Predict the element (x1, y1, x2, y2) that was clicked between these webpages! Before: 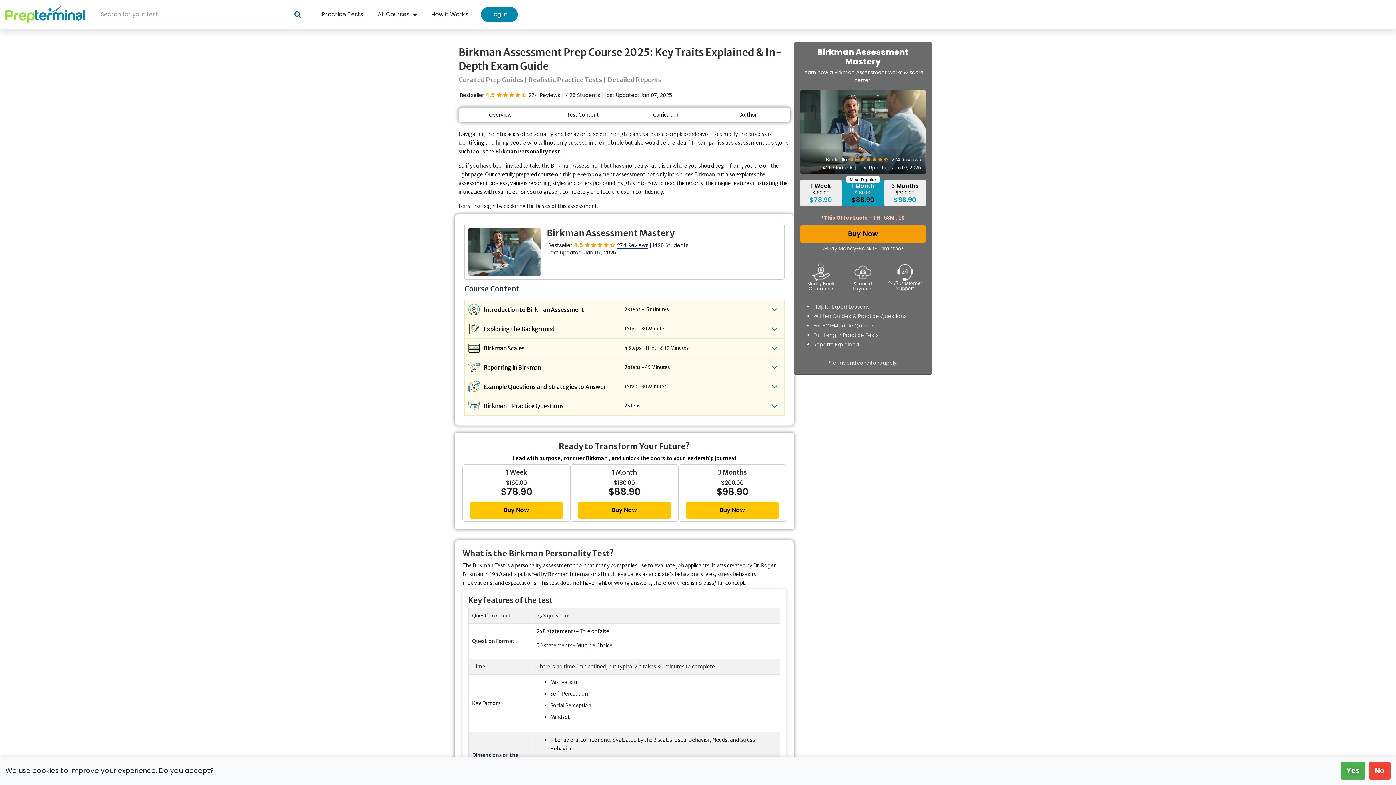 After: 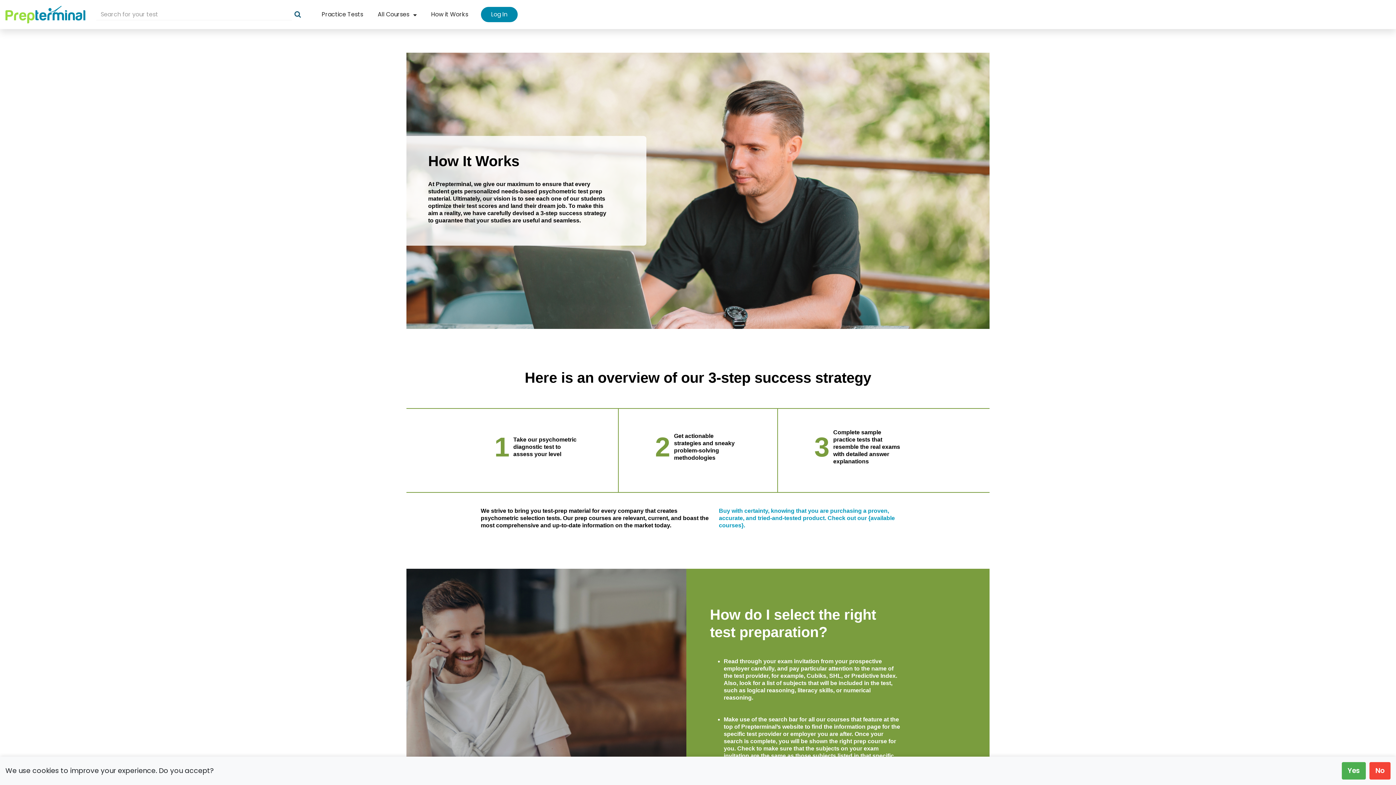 Action: label: How it Works bbox: (431, 9, 468, 19)